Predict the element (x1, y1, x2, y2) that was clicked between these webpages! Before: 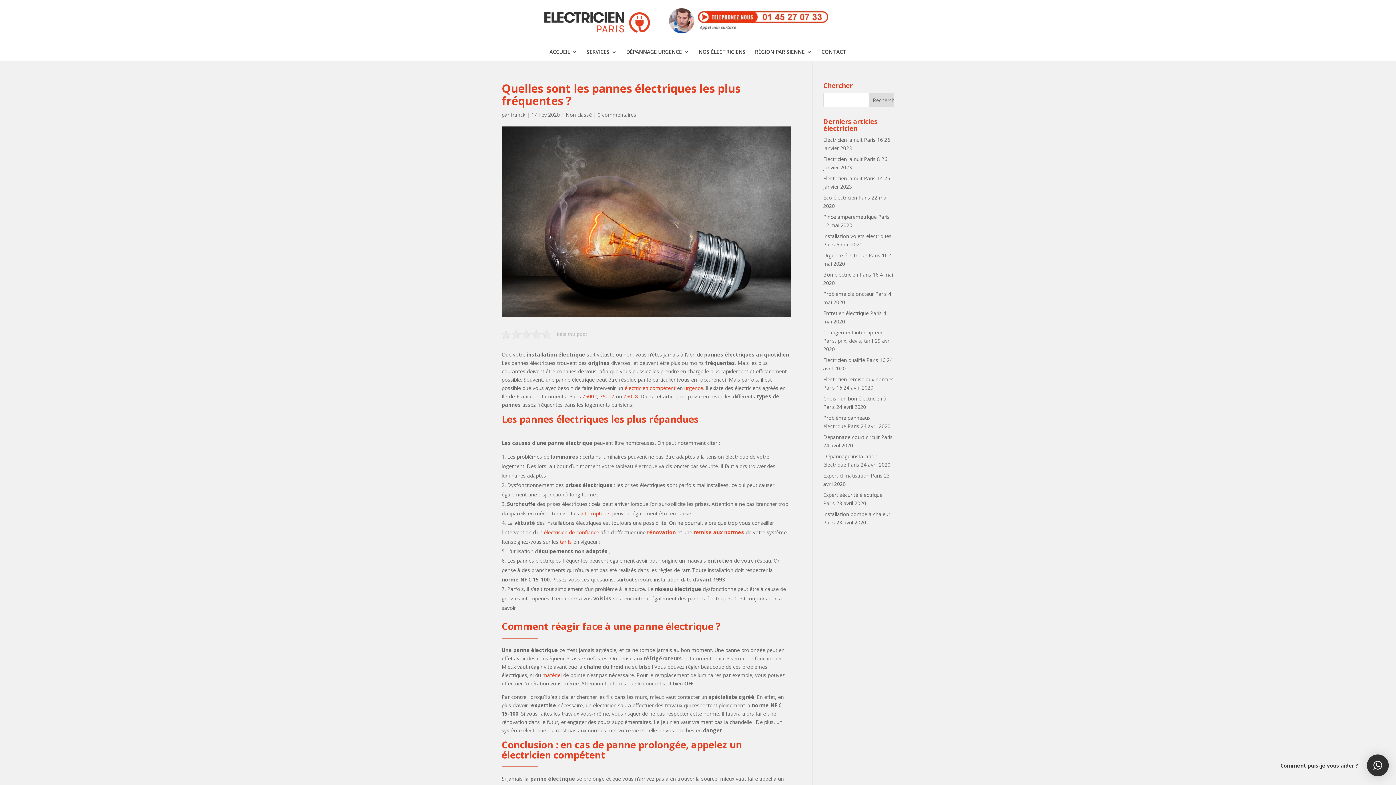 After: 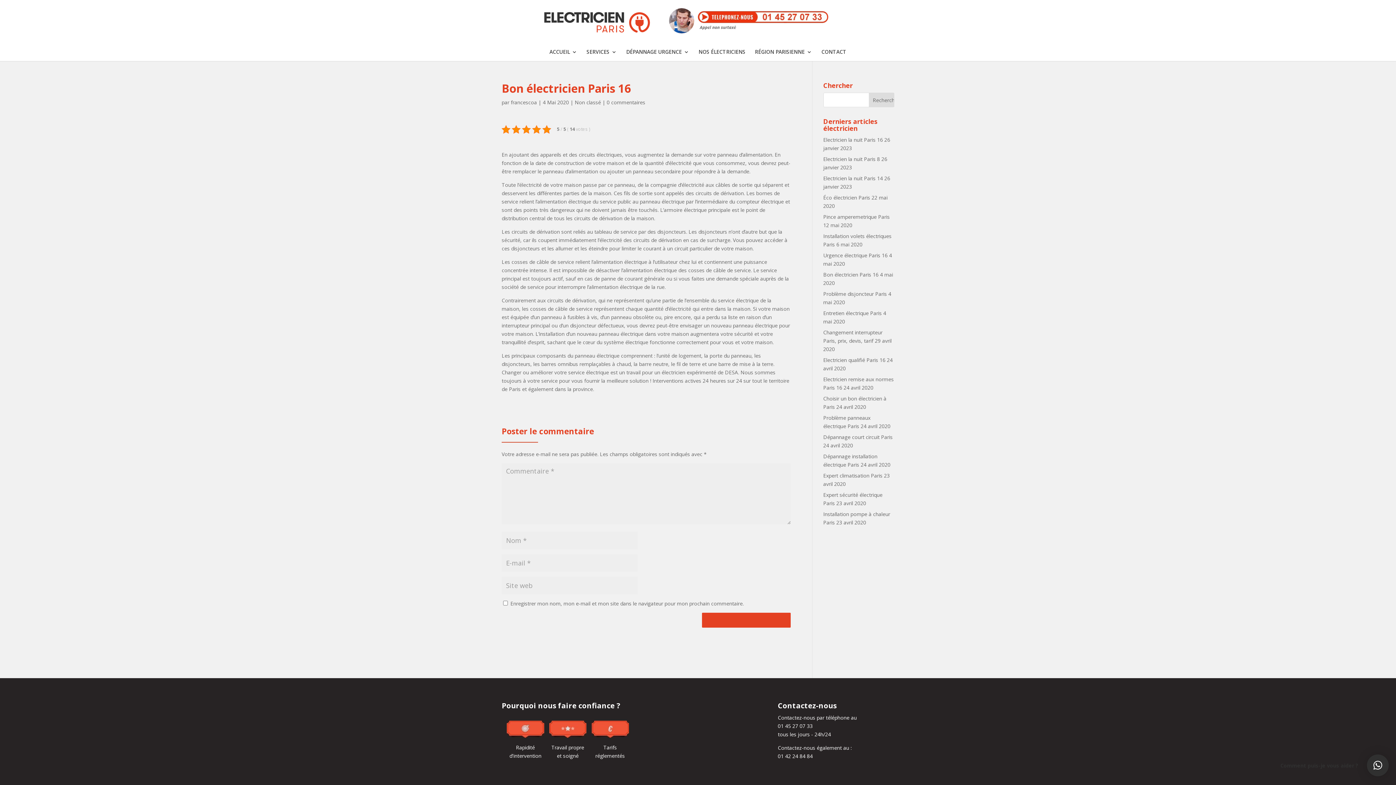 Action: bbox: (823, 271, 878, 278) label: Bon électricien Paris 16